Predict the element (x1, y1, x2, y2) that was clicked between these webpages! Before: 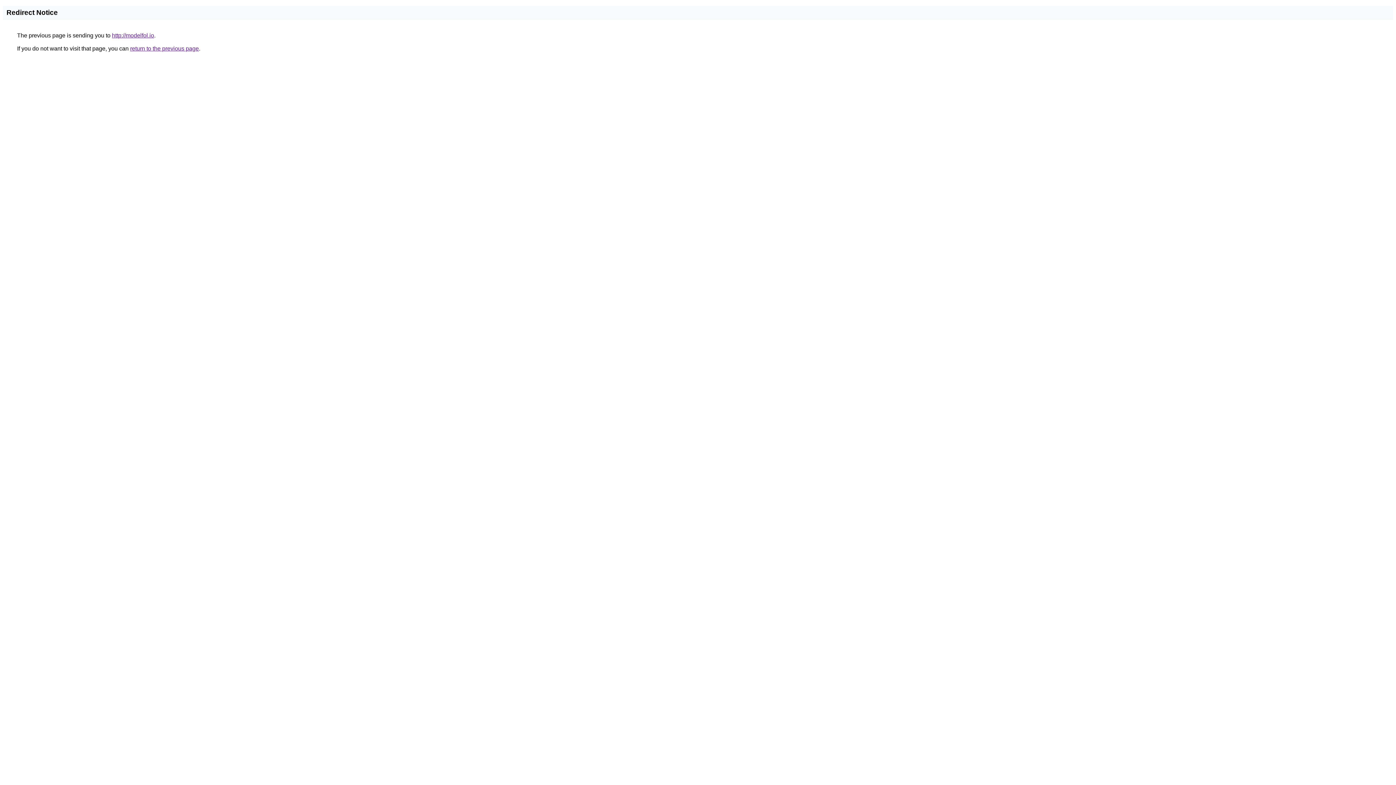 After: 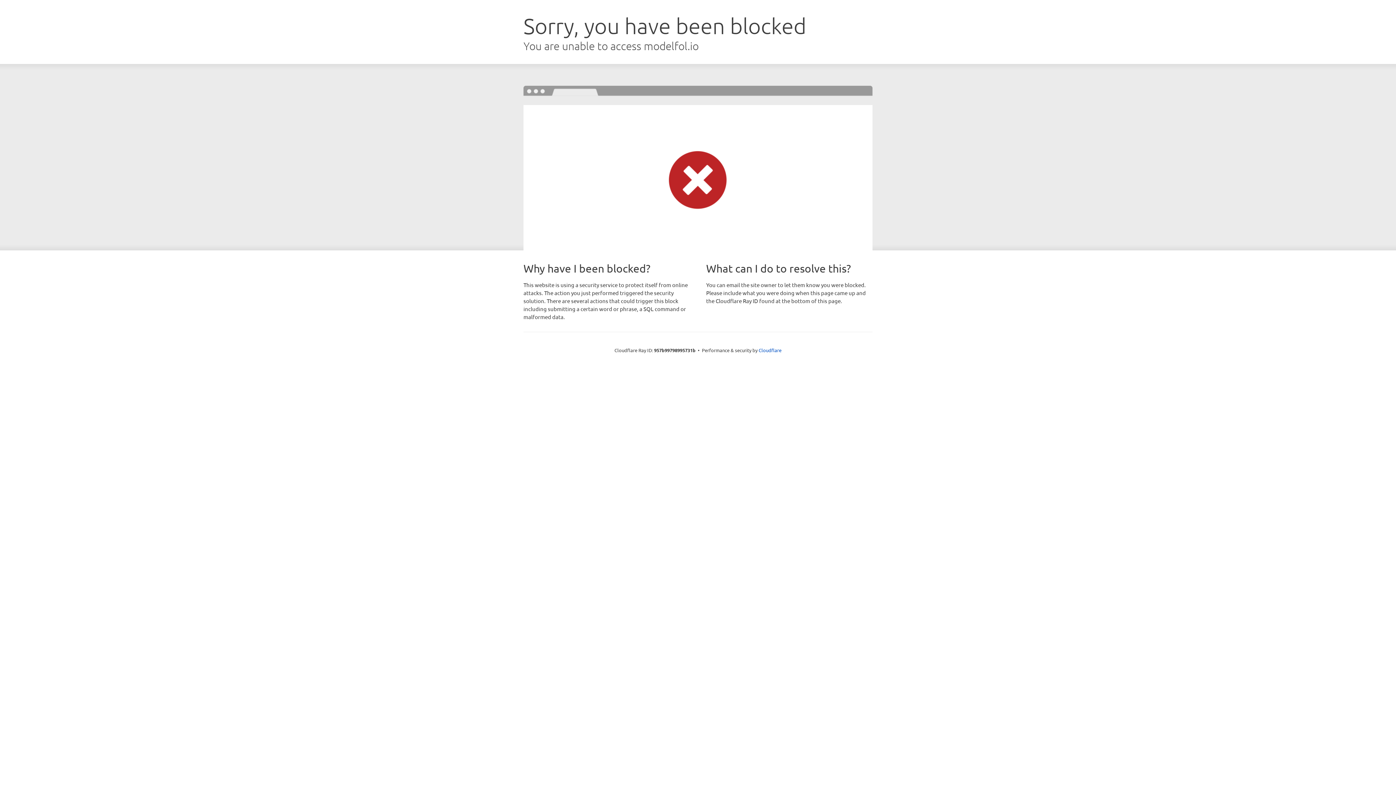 Action: bbox: (112, 32, 154, 38) label: http://modelfol.io